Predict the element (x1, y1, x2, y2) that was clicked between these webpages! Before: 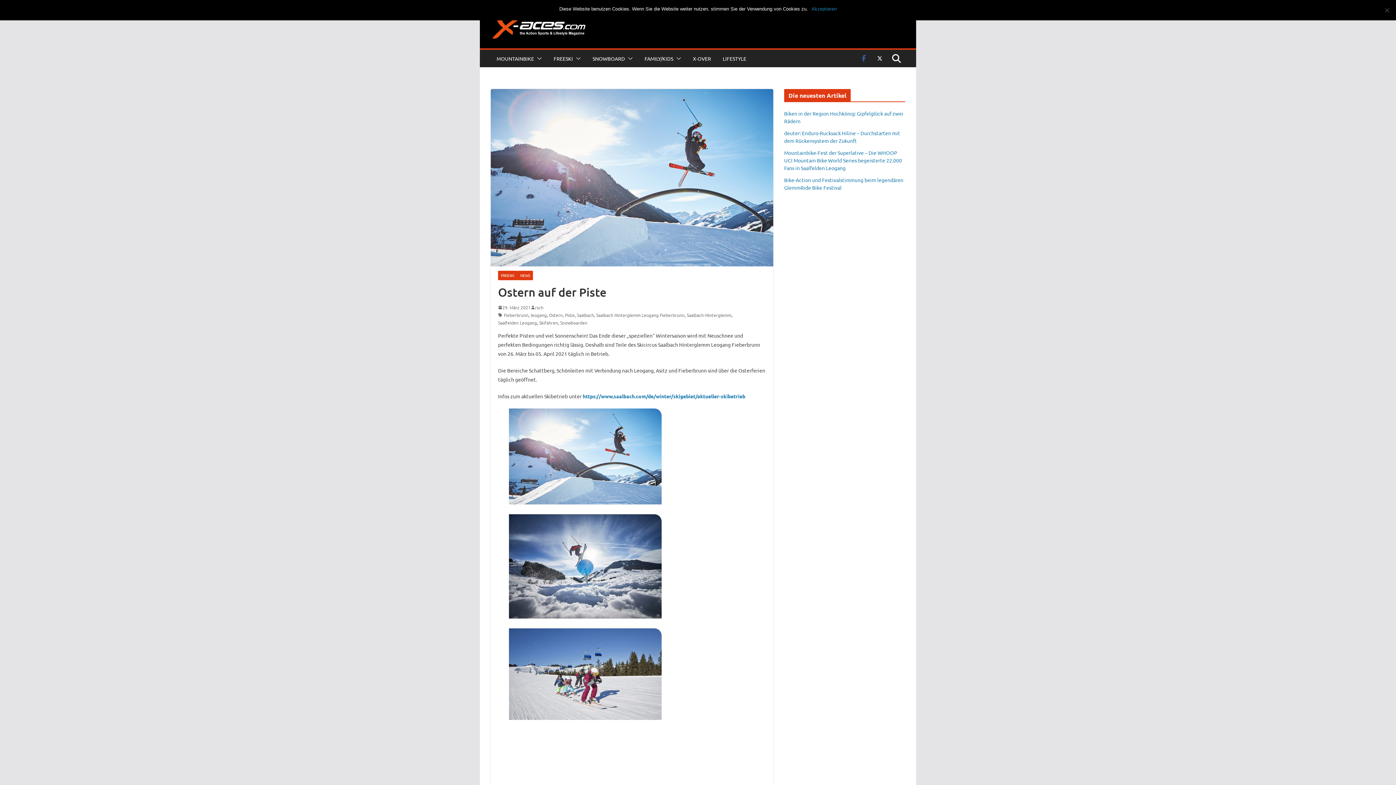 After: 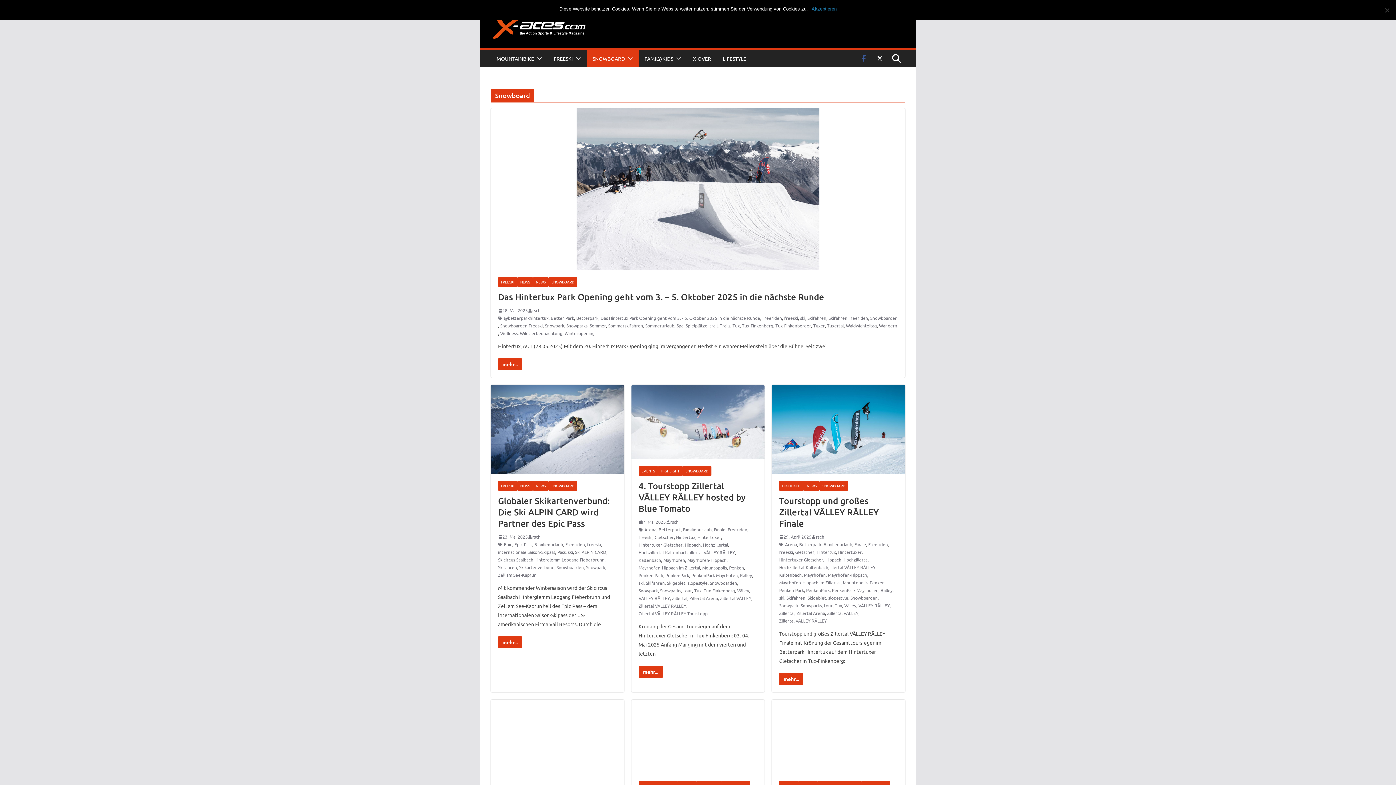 Action: bbox: (592, 53, 625, 63) label: SNOWBOARD